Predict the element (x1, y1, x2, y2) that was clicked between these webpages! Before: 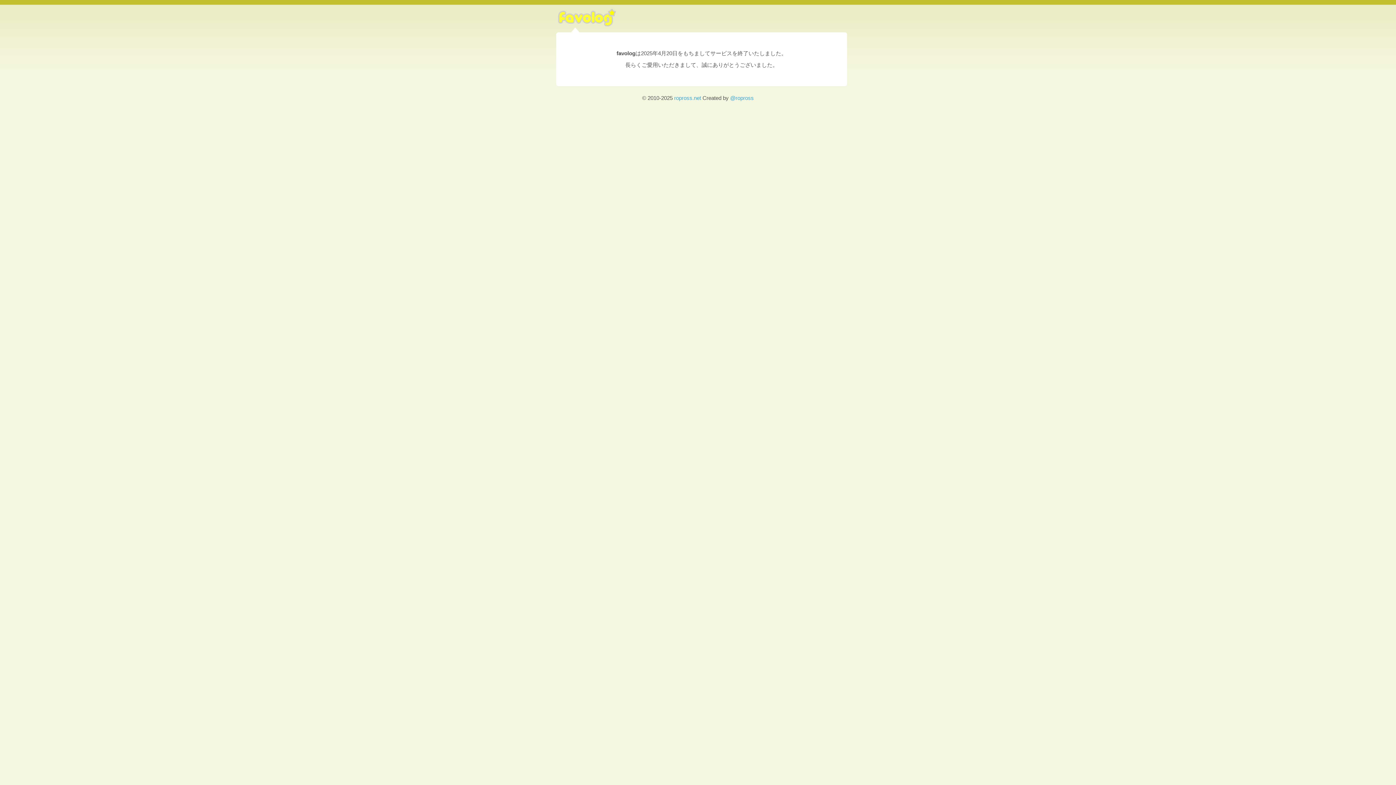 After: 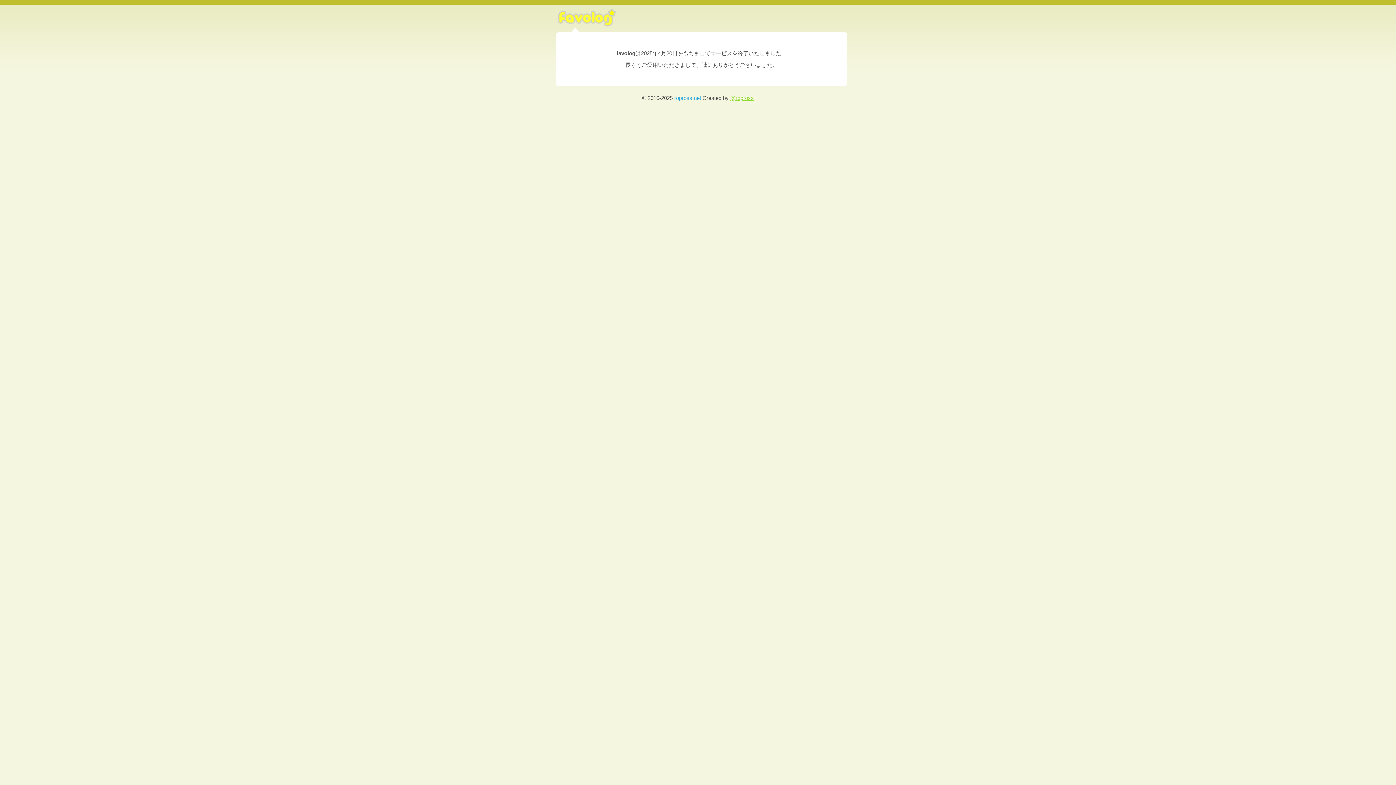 Action: label: @ropross bbox: (730, 94, 754, 101)